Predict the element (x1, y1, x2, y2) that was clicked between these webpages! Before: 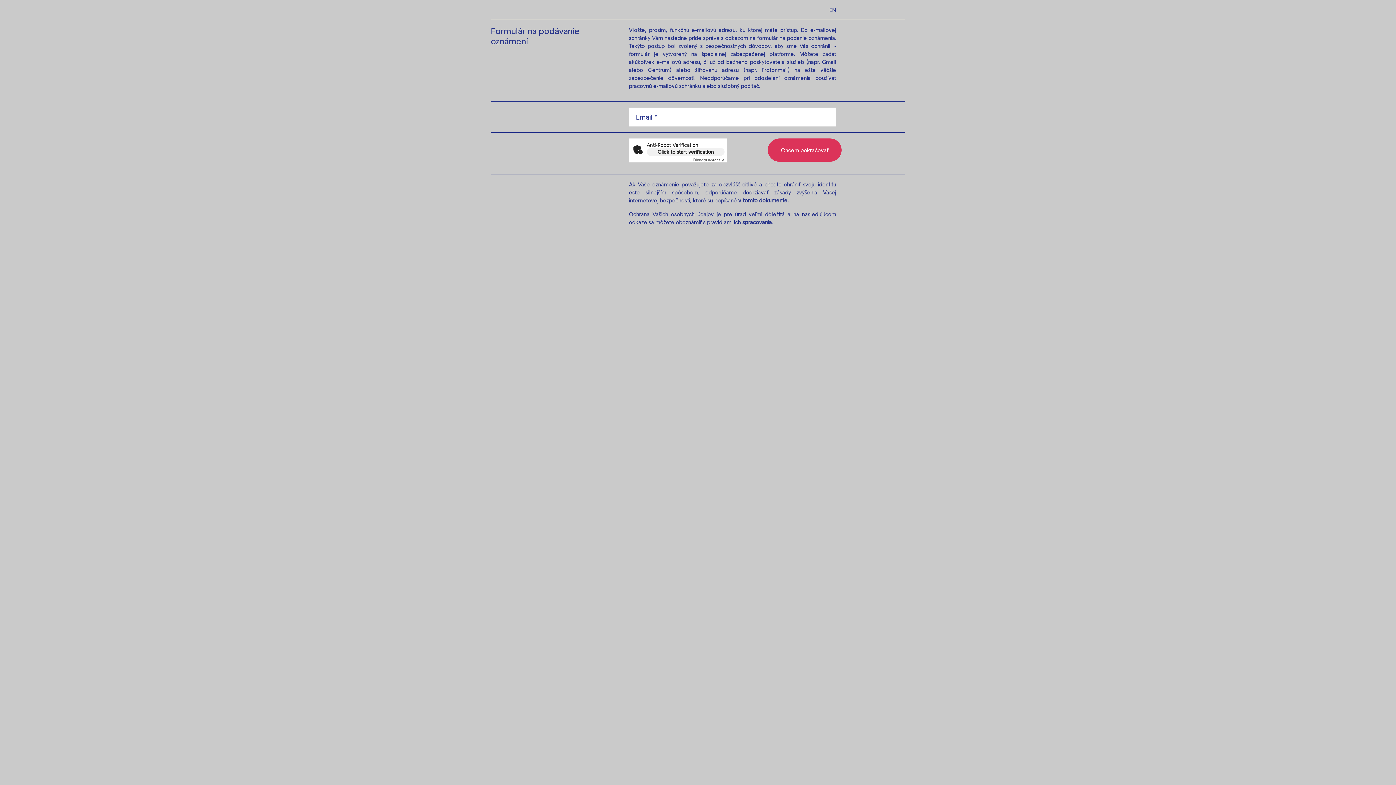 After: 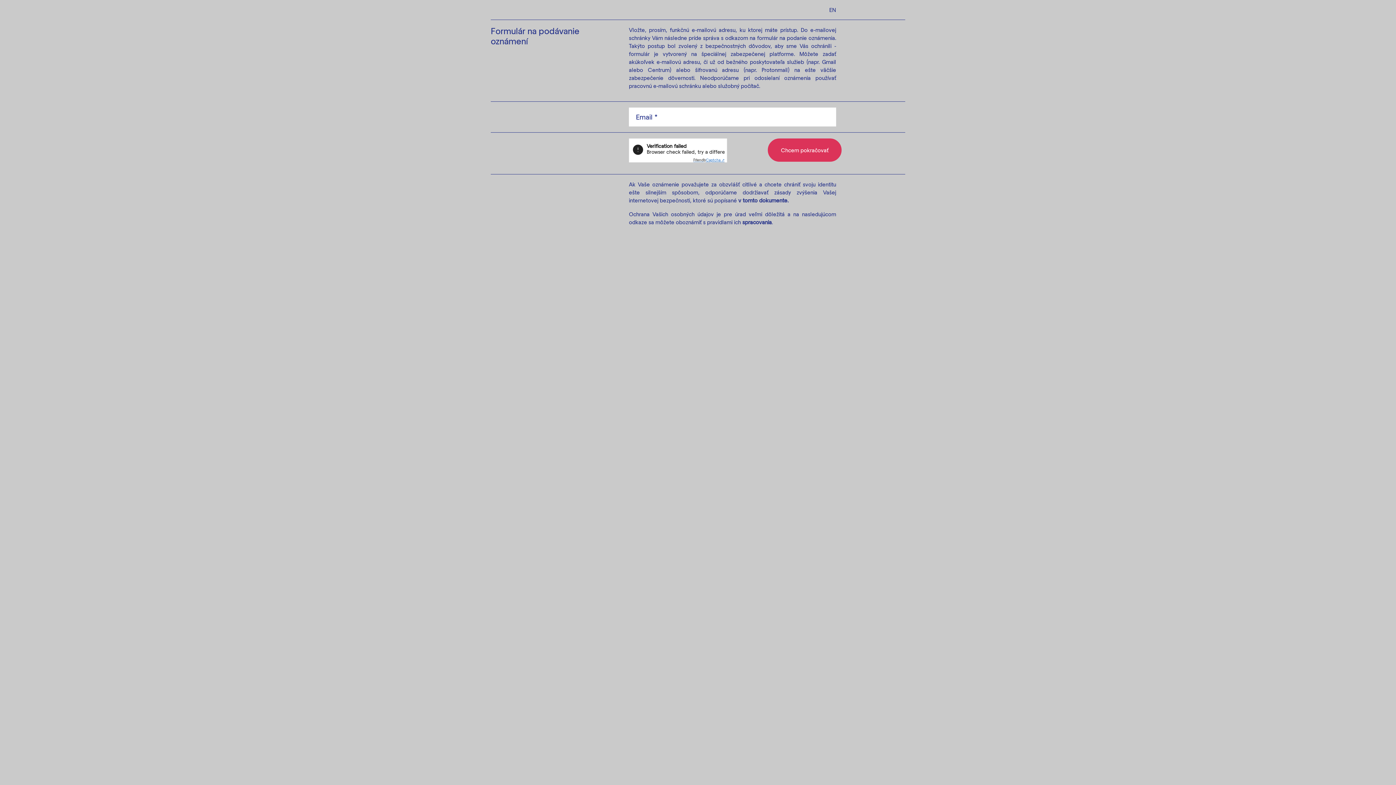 Action: bbox: (693, 157, 724, 162) label: FriendlyCaptcha ⇗